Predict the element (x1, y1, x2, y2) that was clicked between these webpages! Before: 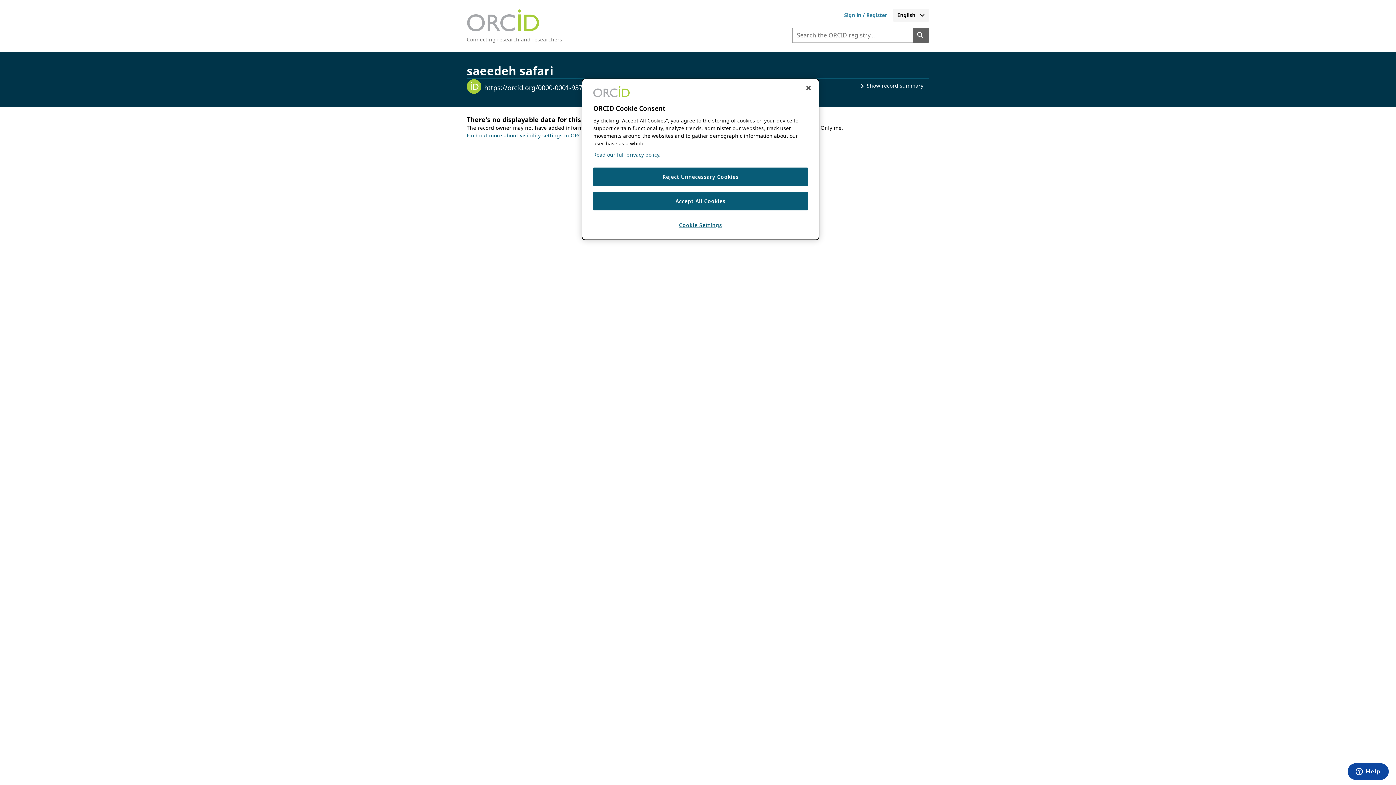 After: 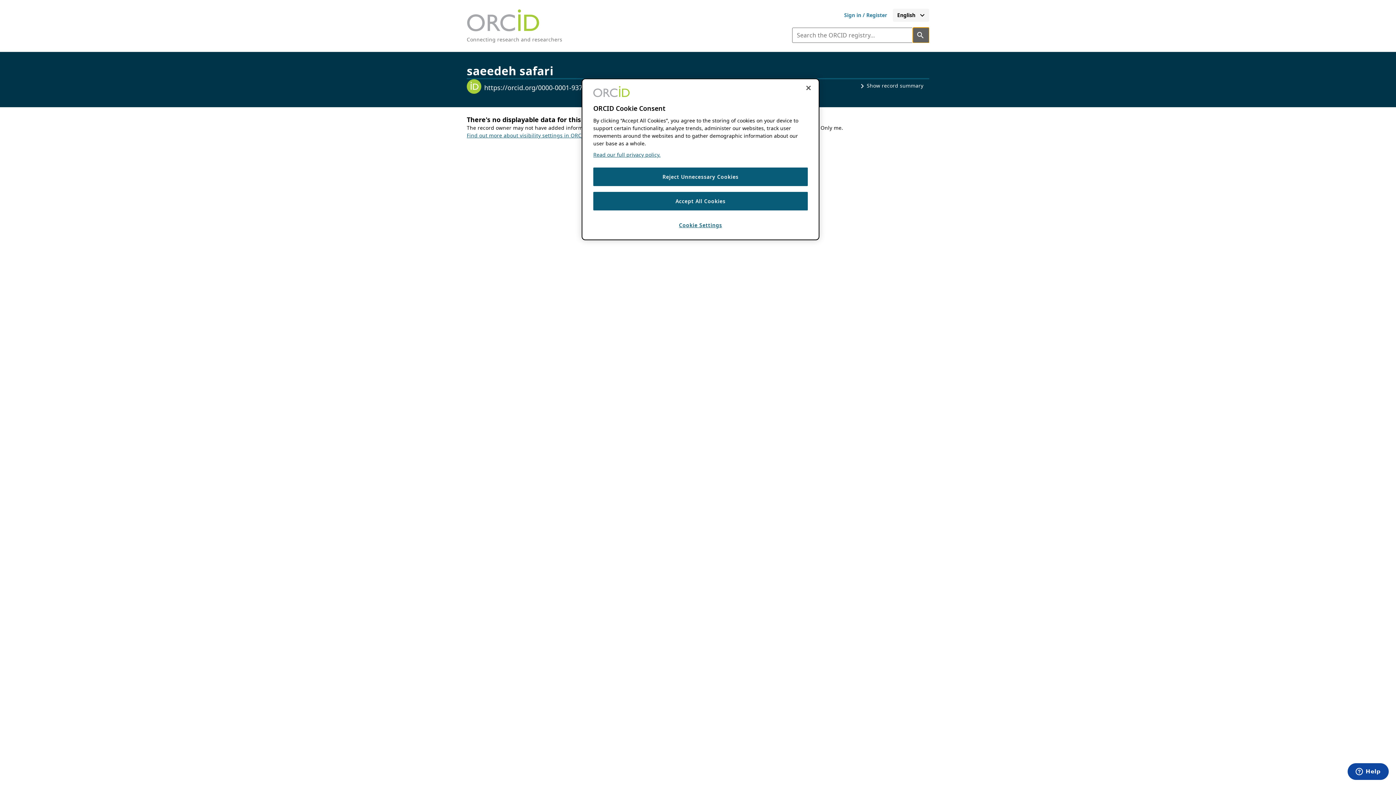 Action: bbox: (913, 27, 929, 42) label: Search the ORCID registry